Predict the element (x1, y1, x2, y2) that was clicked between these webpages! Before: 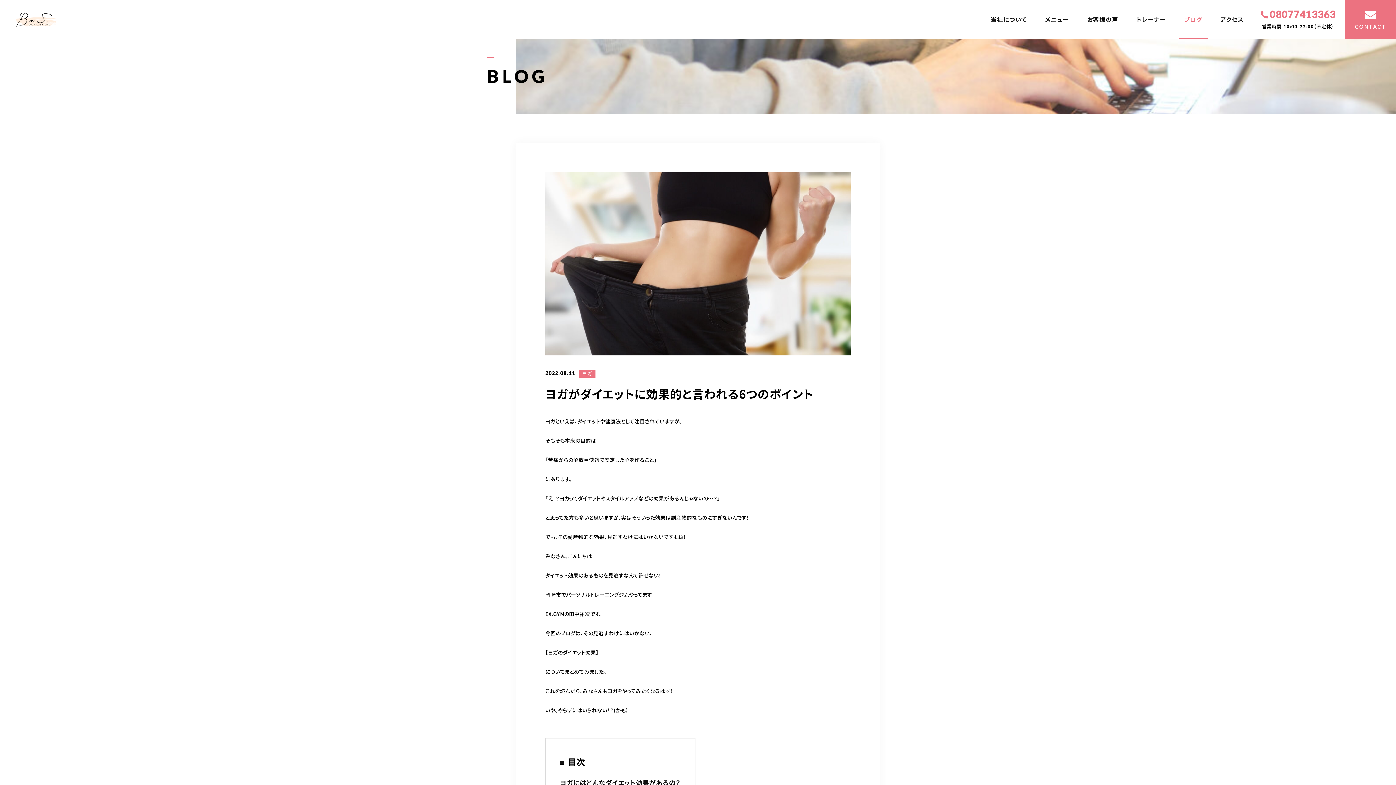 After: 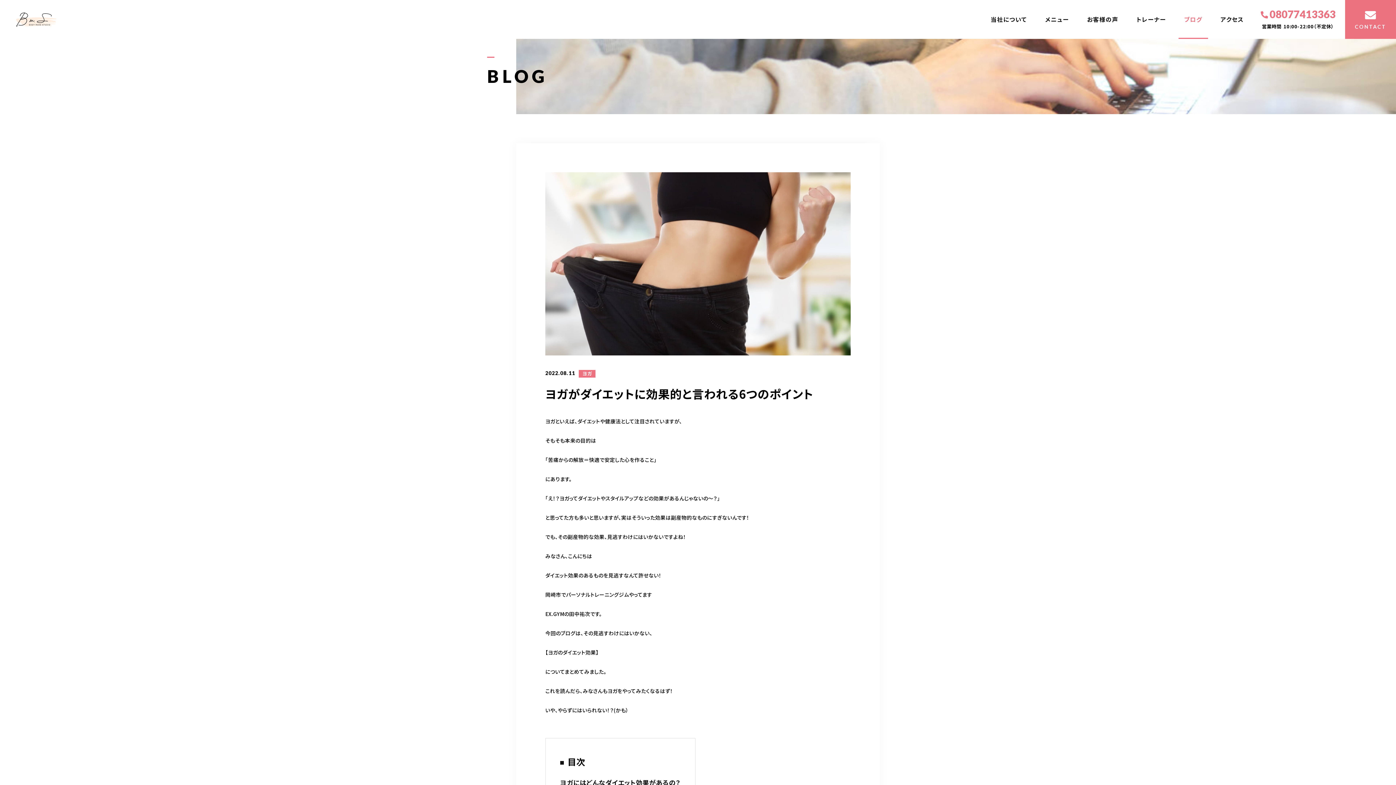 Action: bbox: (1365, 761, 1380, 776)